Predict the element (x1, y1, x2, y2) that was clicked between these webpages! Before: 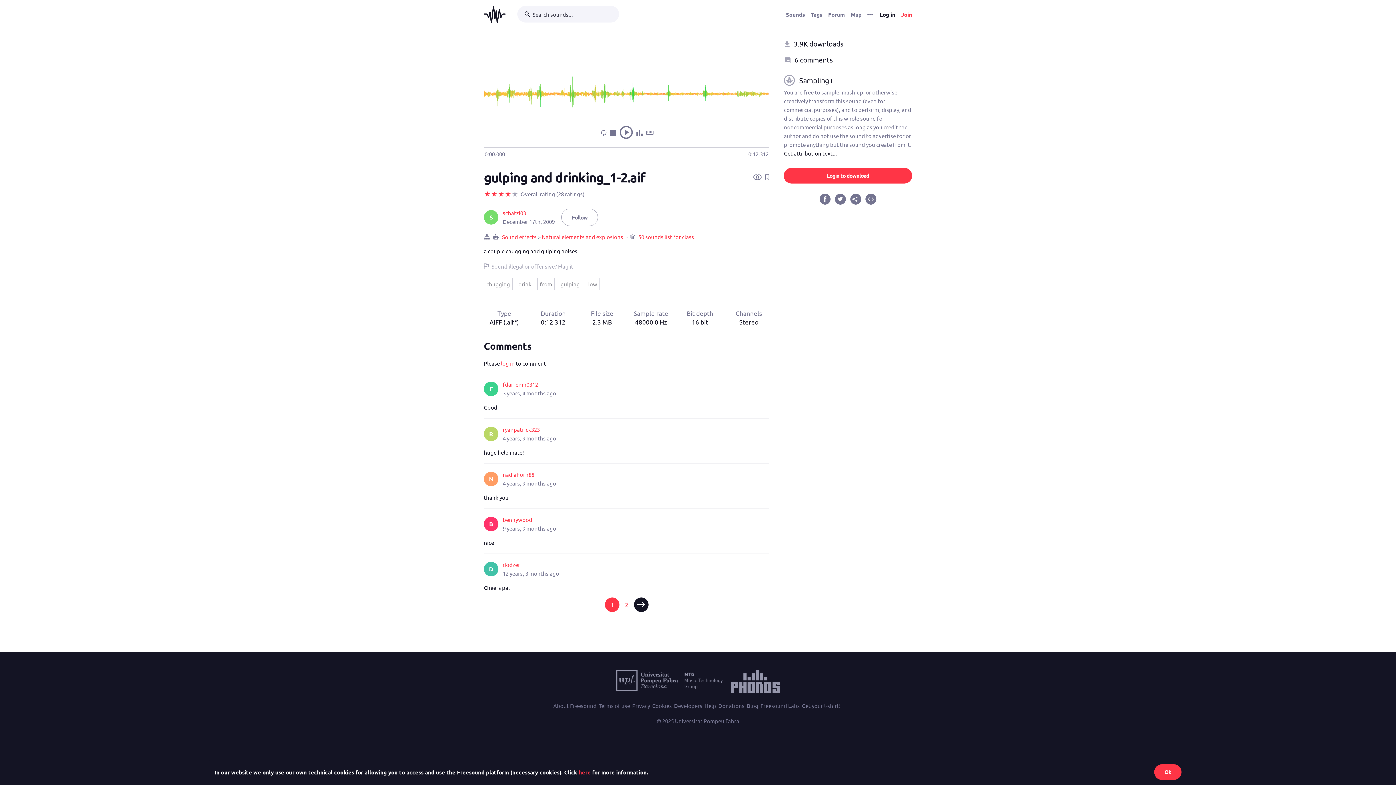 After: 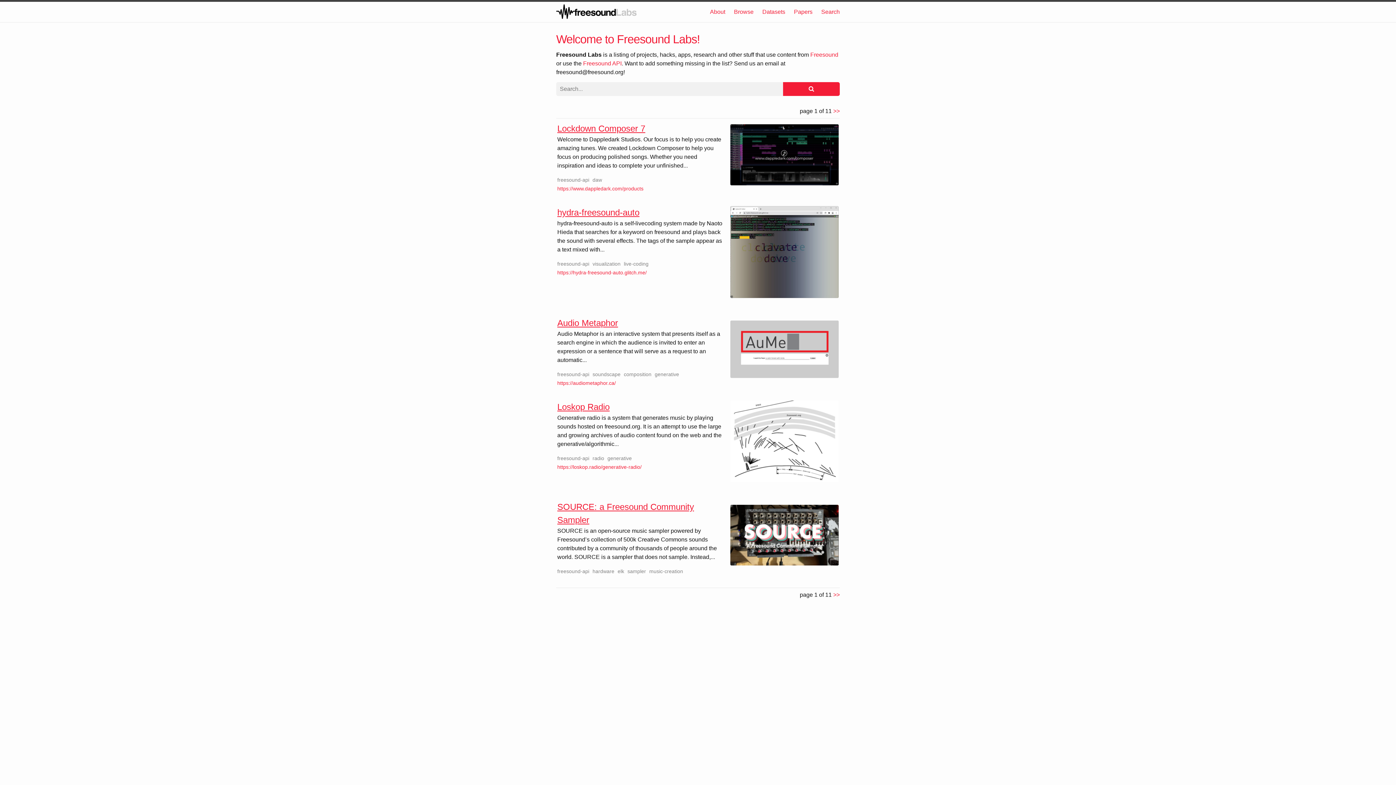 Action: label: Freesound Labs bbox: (760, 701, 800, 710)